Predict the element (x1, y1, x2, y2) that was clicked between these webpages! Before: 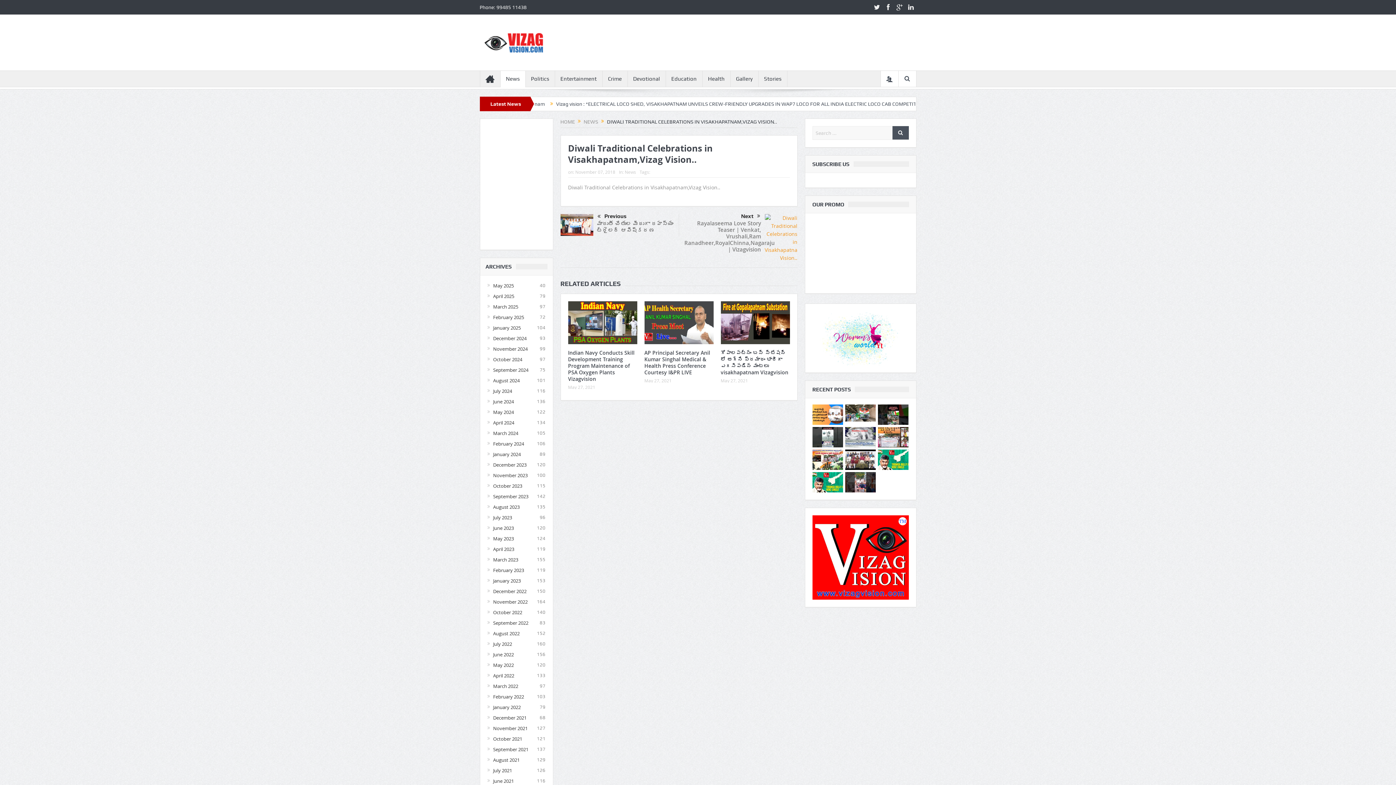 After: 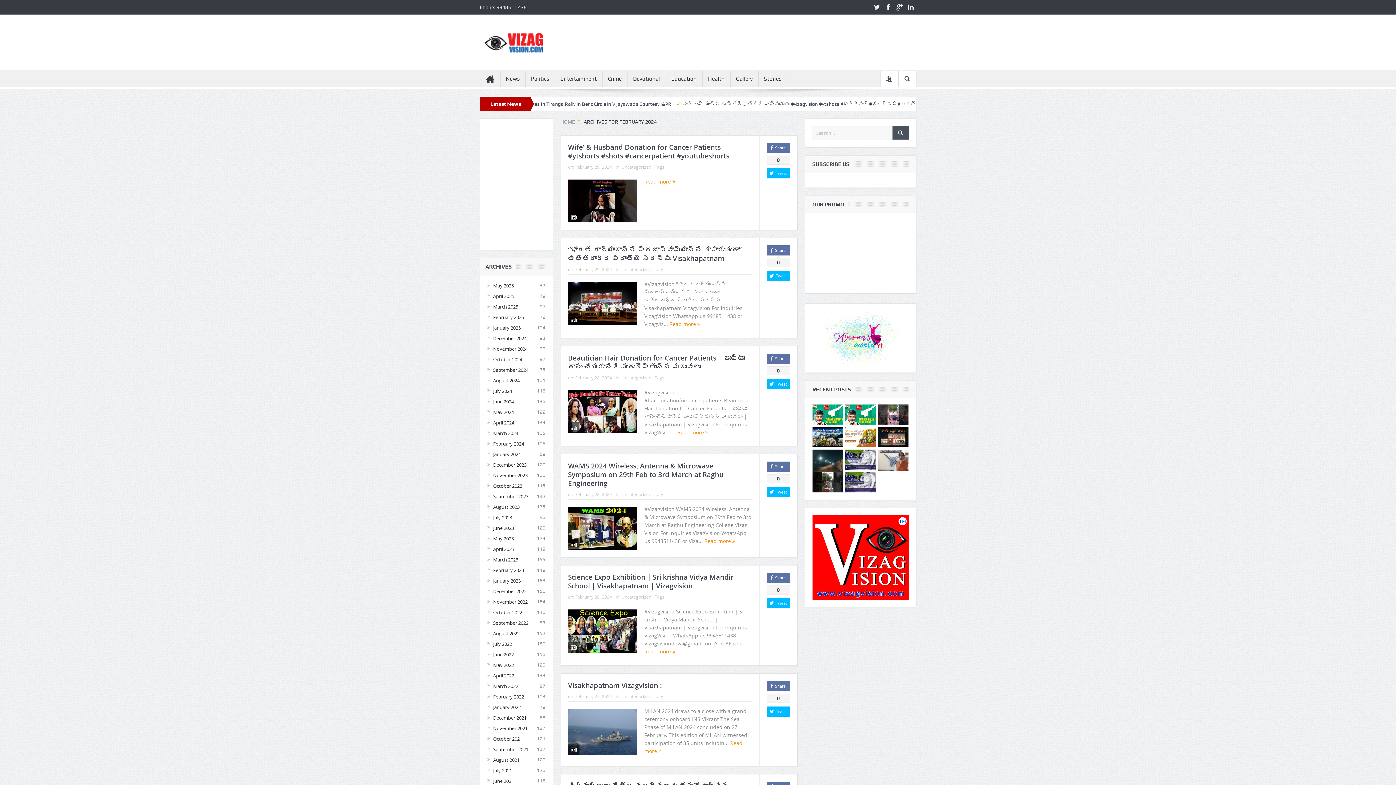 Action: label: February 2024 bbox: (493, 440, 524, 447)